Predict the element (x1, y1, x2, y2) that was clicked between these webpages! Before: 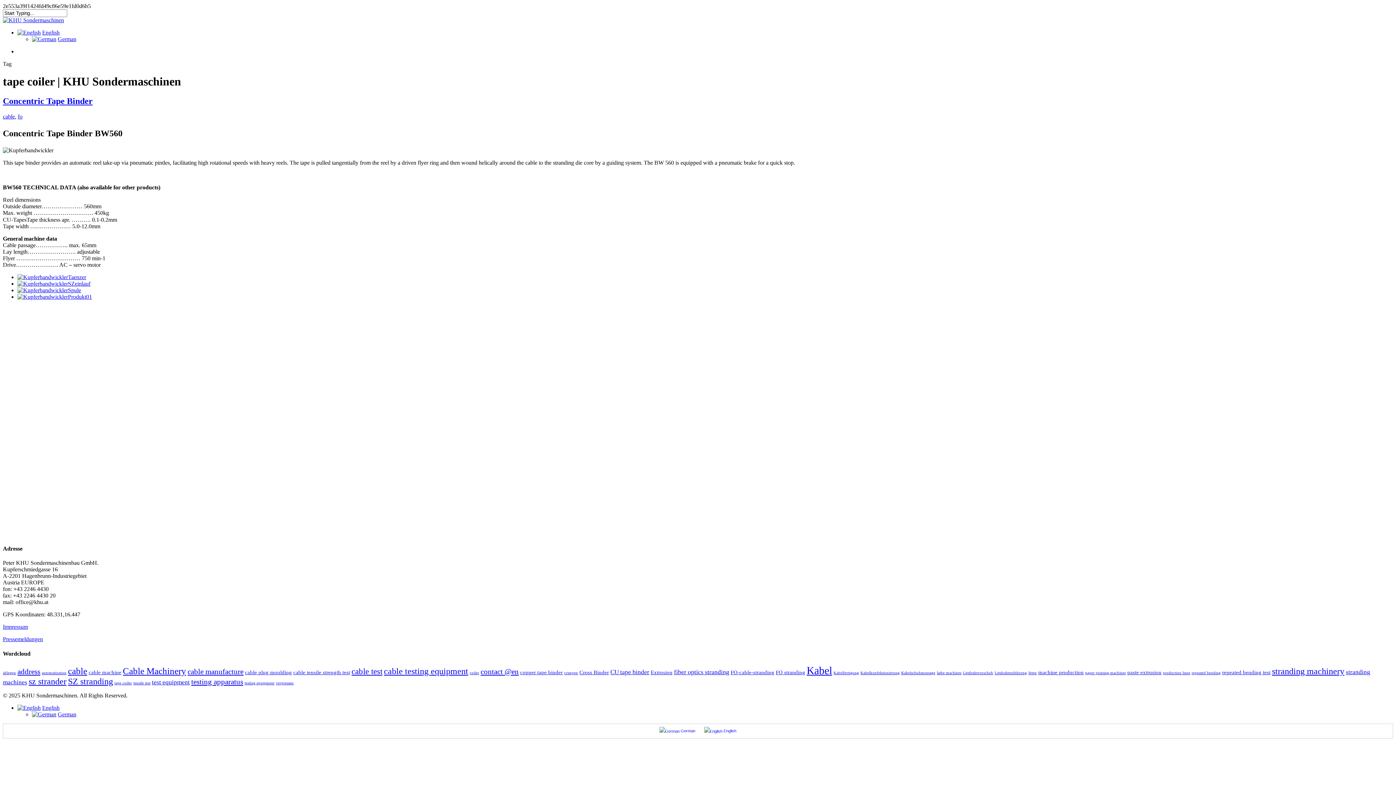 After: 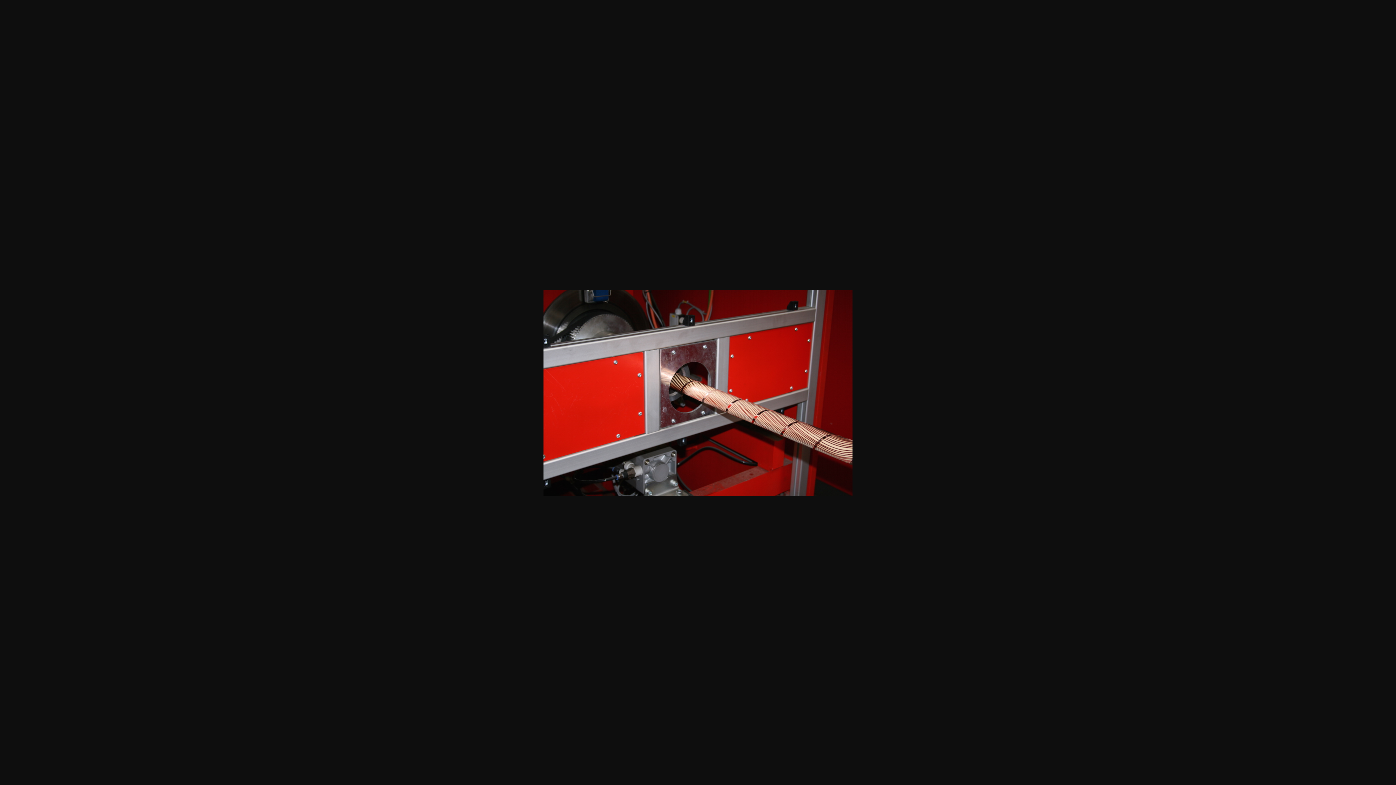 Action: bbox: (17, 293, 92, 299)